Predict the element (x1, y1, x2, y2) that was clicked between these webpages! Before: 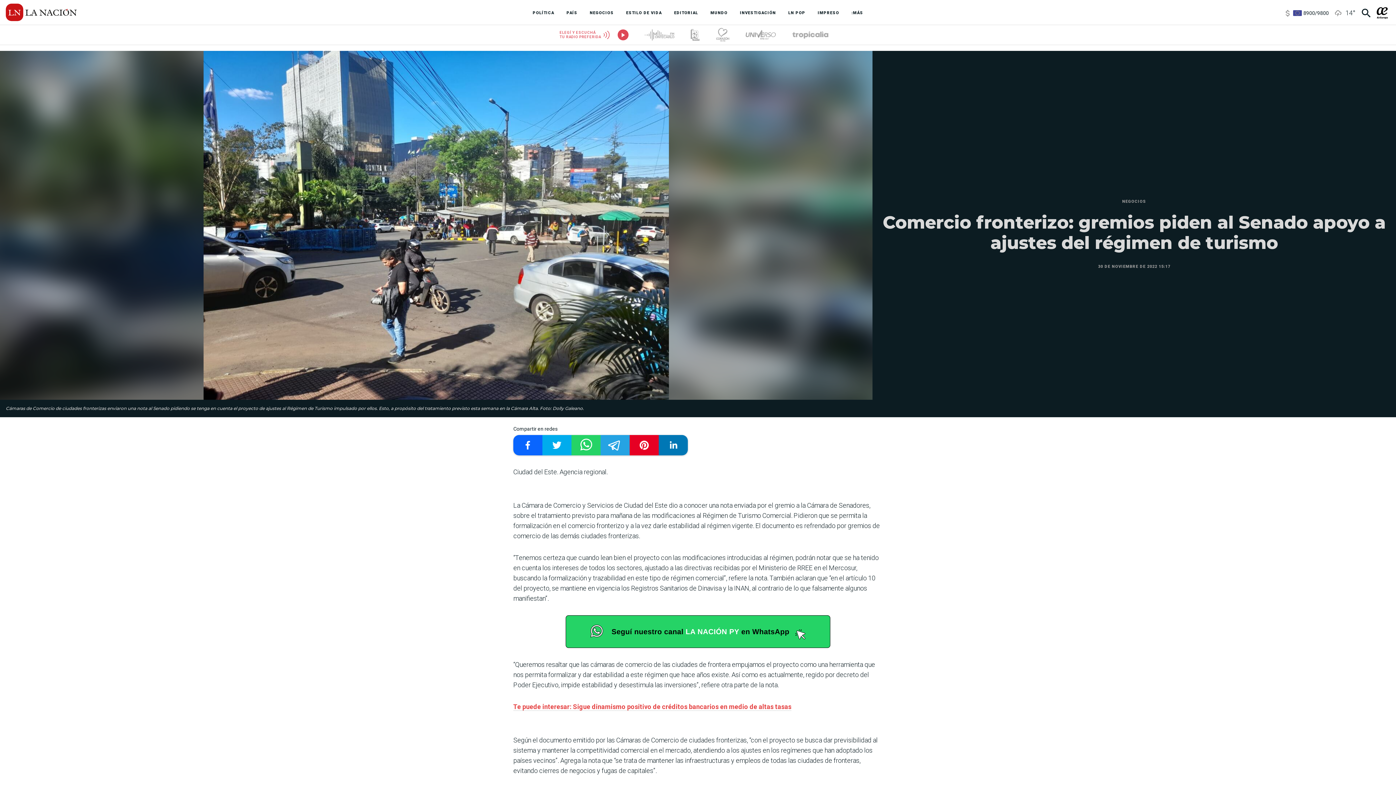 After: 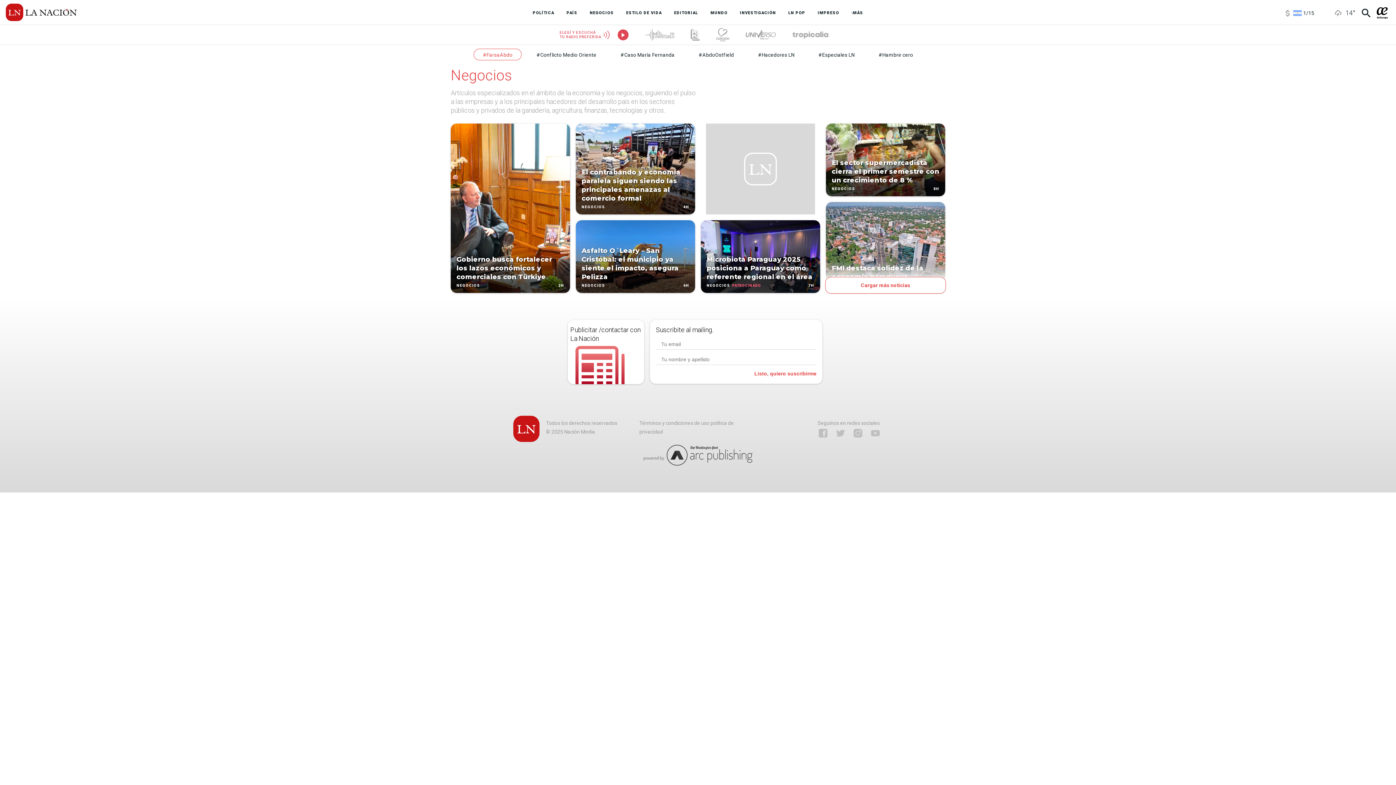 Action: label: NEGOCIOS bbox: (1122, 199, 1146, 204)